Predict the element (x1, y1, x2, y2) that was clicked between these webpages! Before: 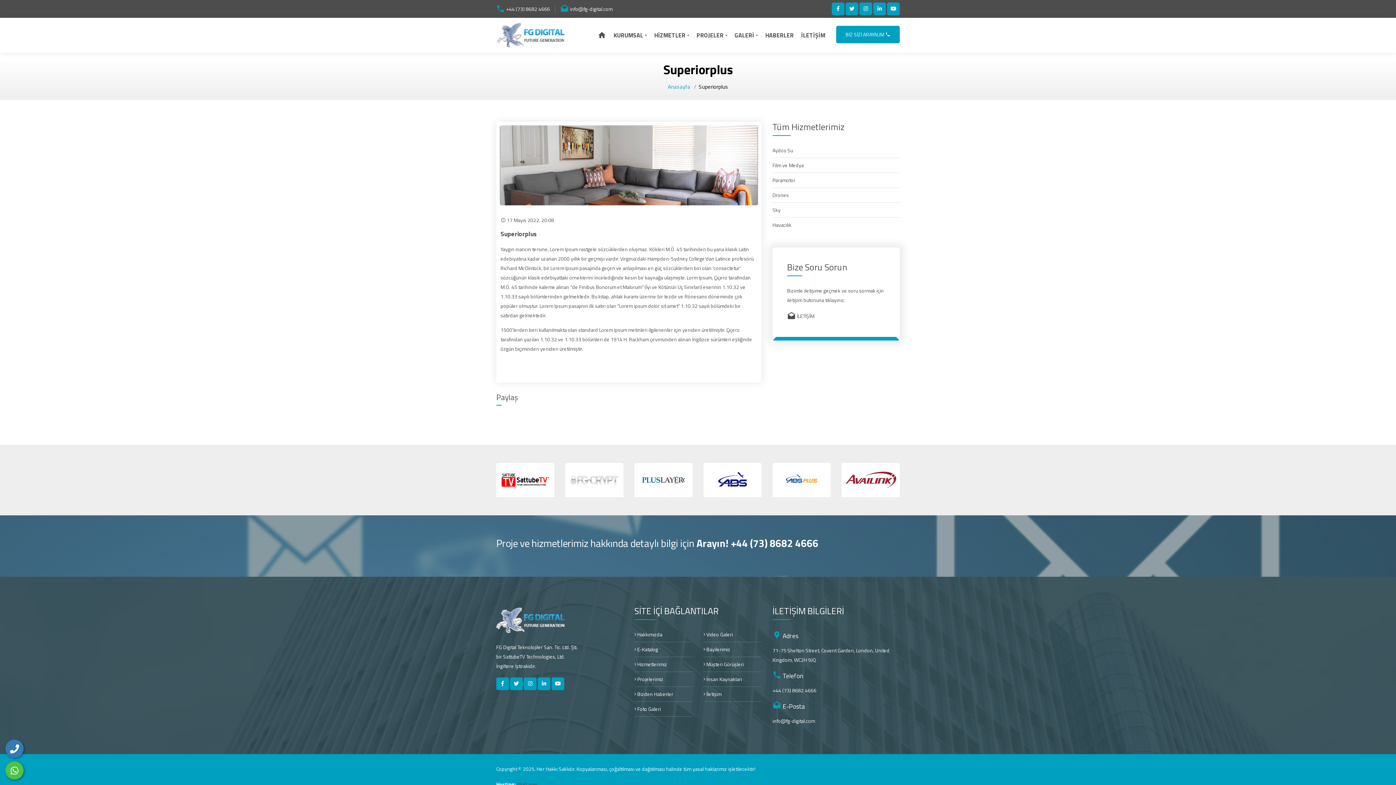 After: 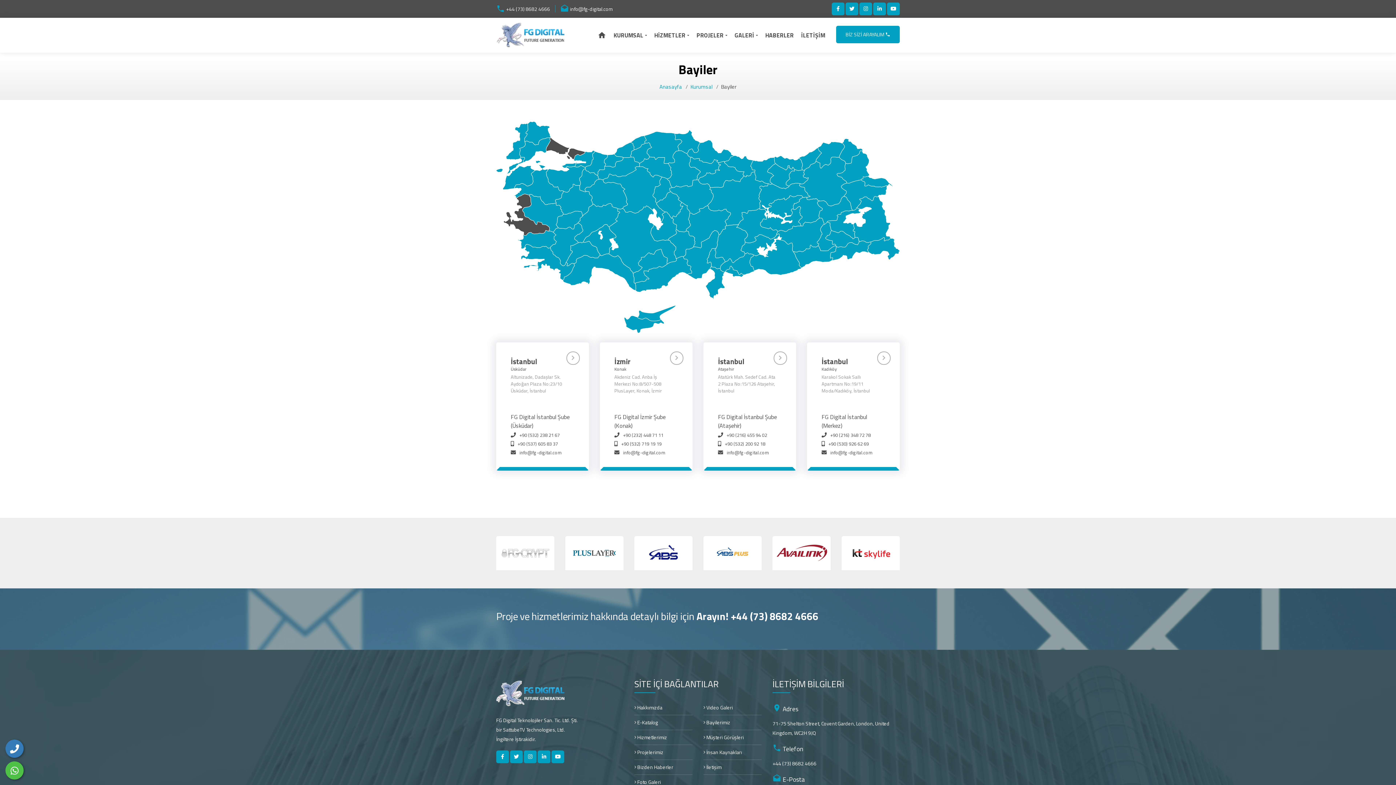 Action: bbox: (703, 645, 730, 653) label:  Bayilerimiz